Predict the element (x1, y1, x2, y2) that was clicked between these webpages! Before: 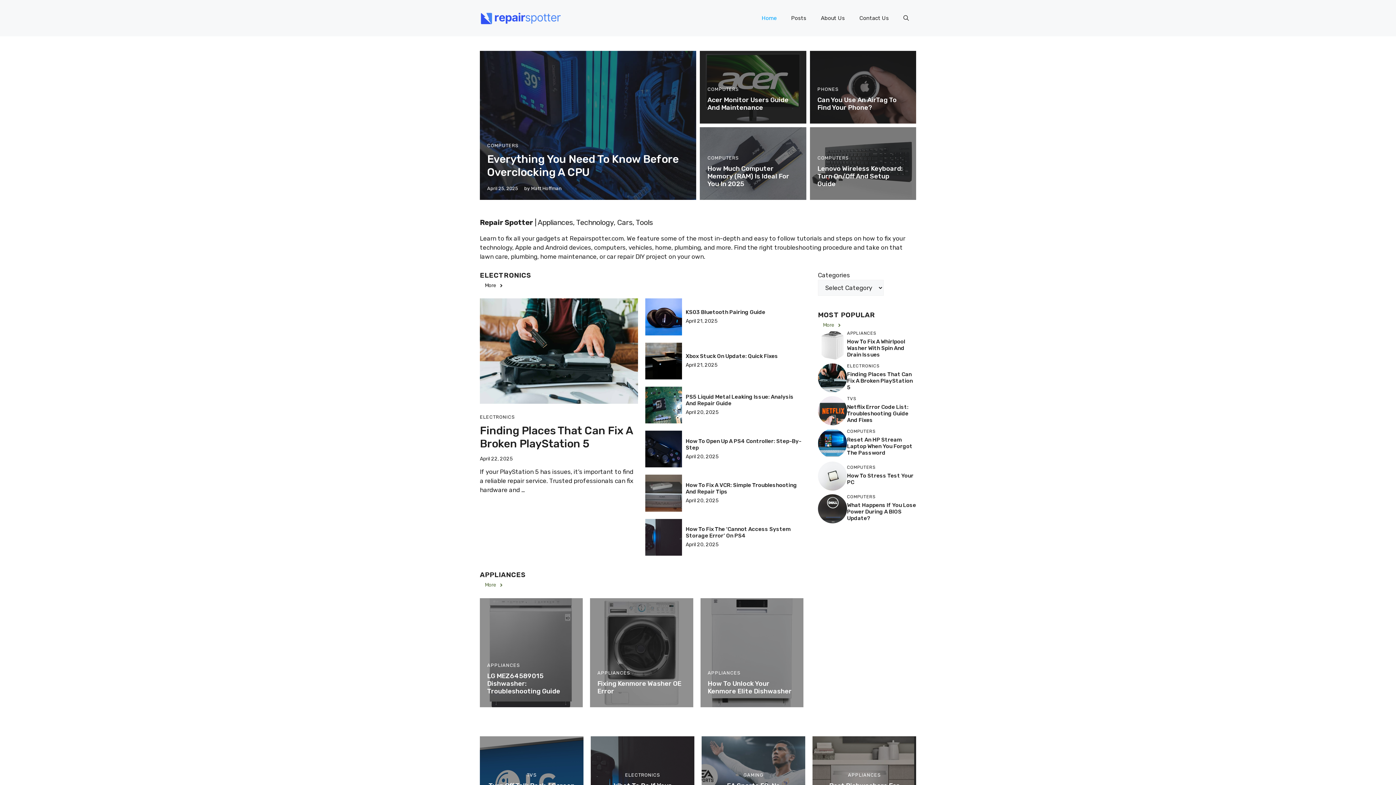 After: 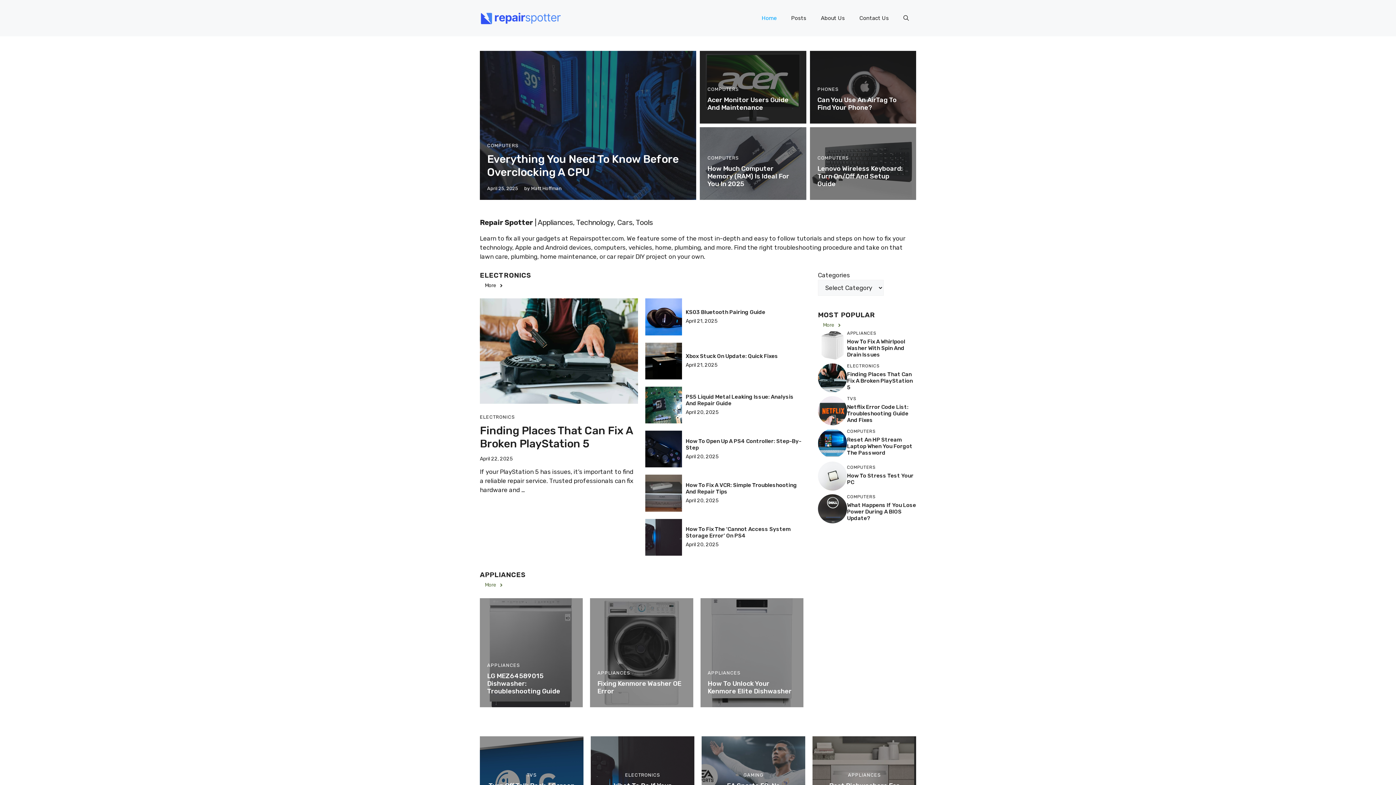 Action: label: More bbox: (818, 319, 847, 331)